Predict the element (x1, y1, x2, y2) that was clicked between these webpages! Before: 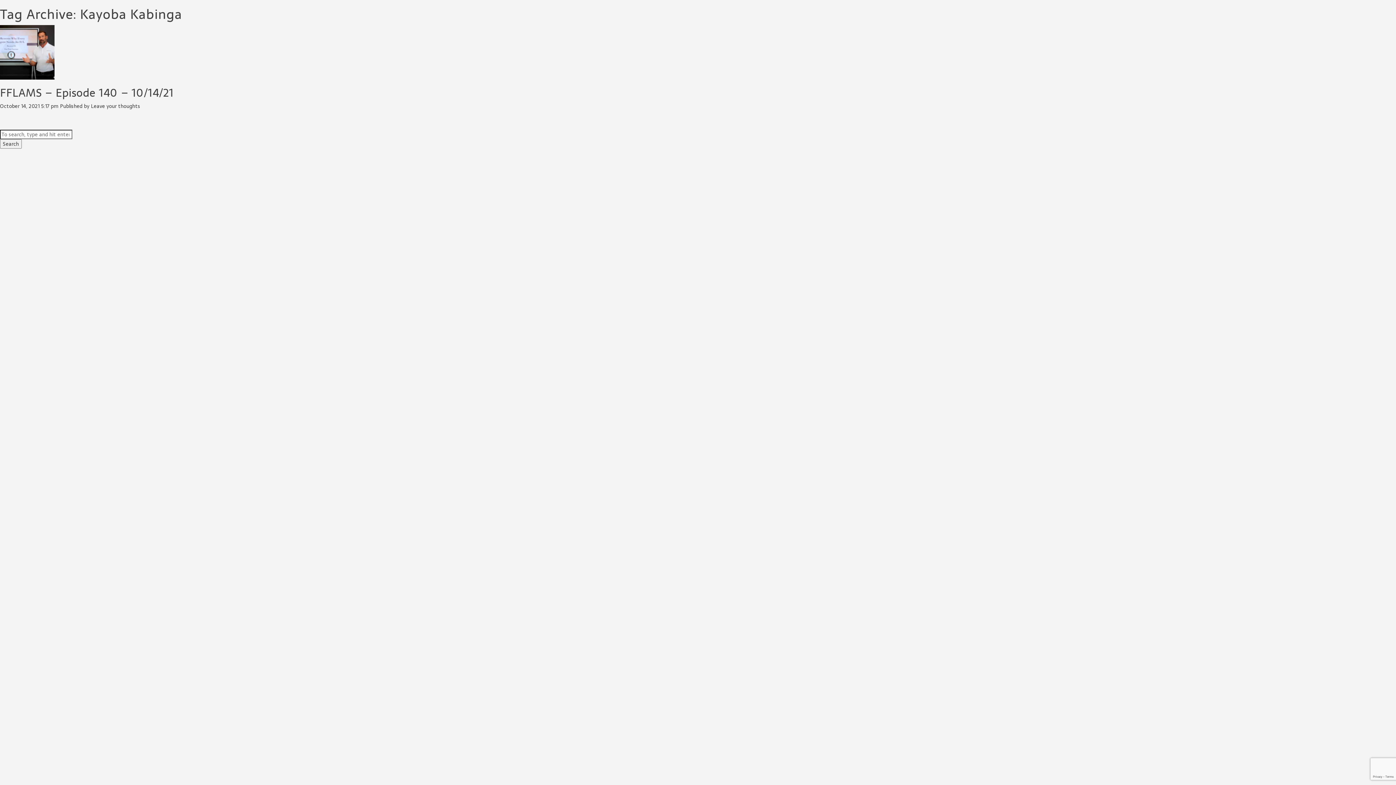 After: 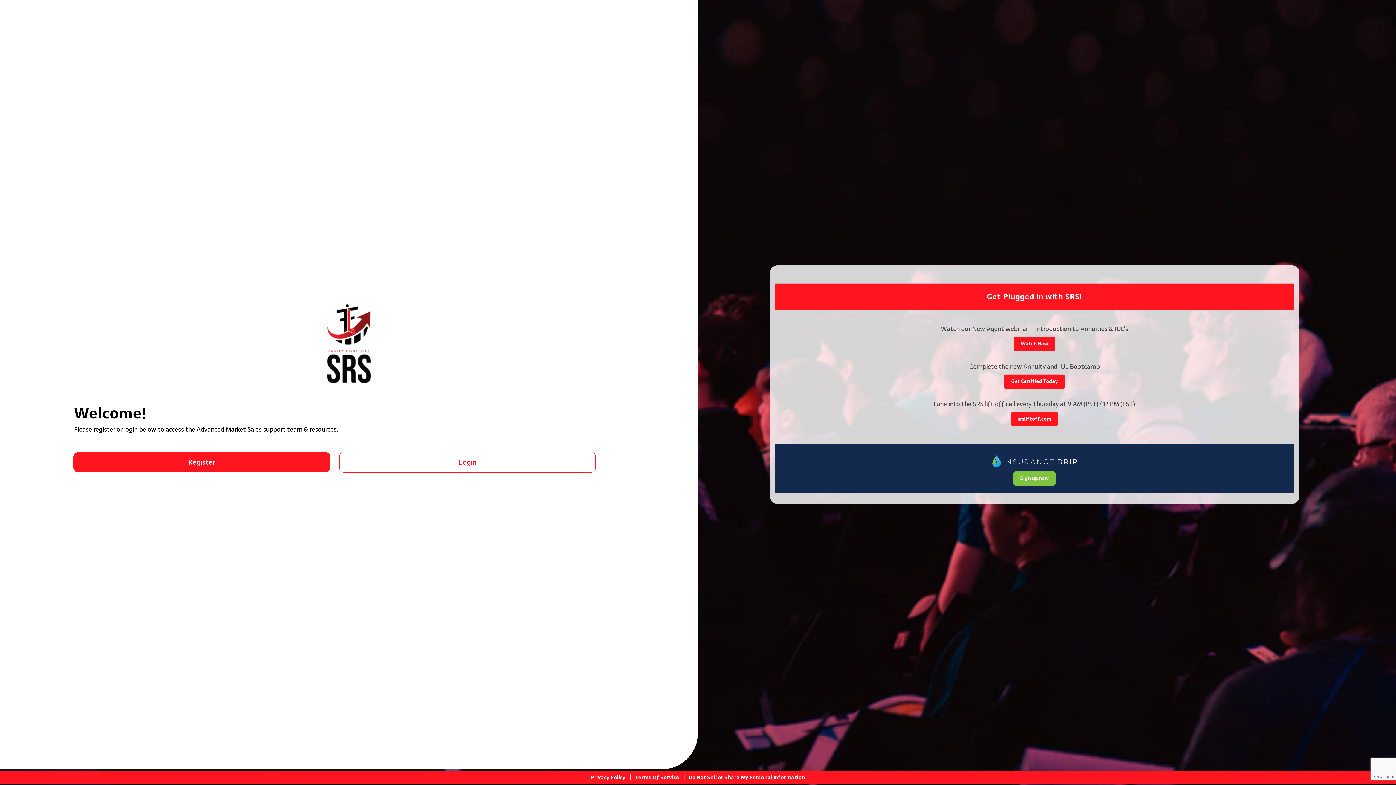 Action: bbox: (0, 72, 54, 80)